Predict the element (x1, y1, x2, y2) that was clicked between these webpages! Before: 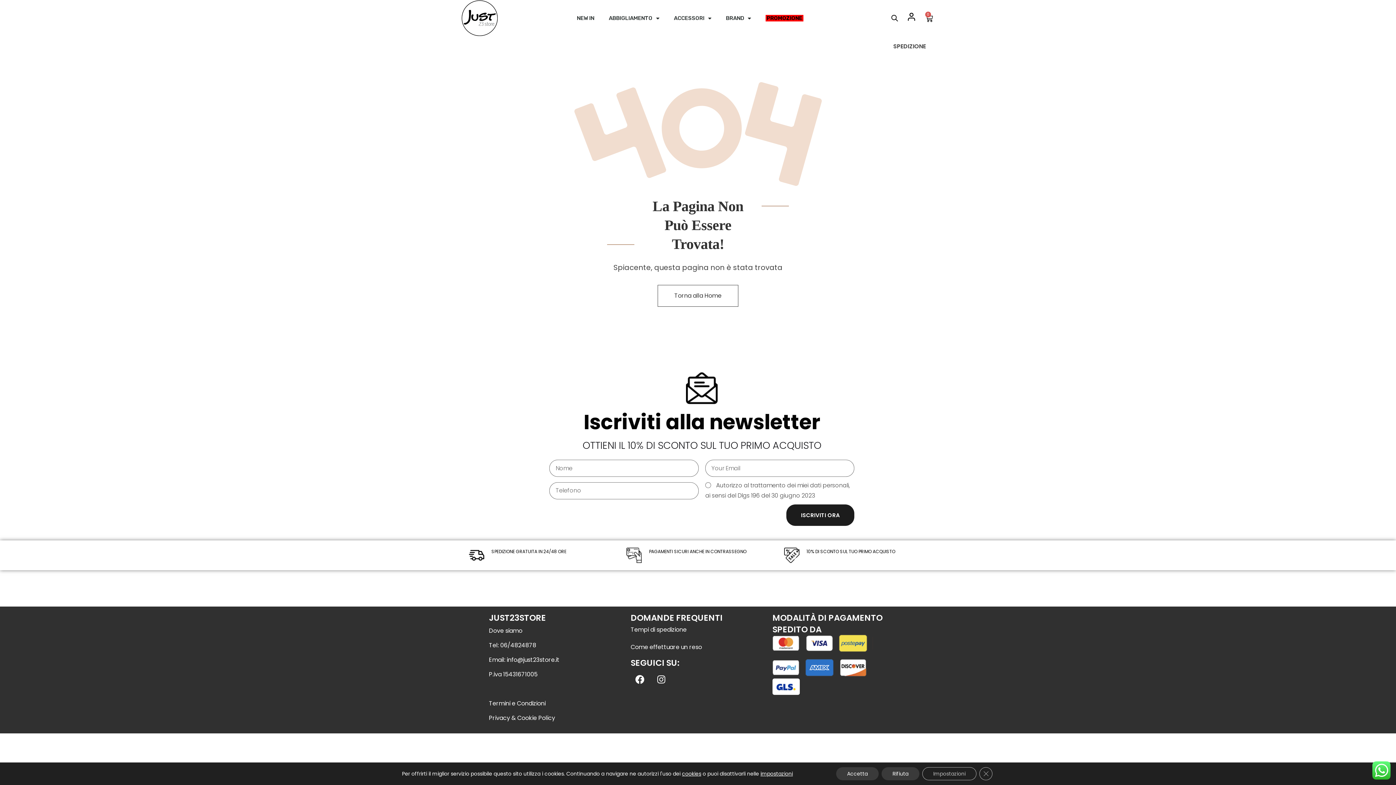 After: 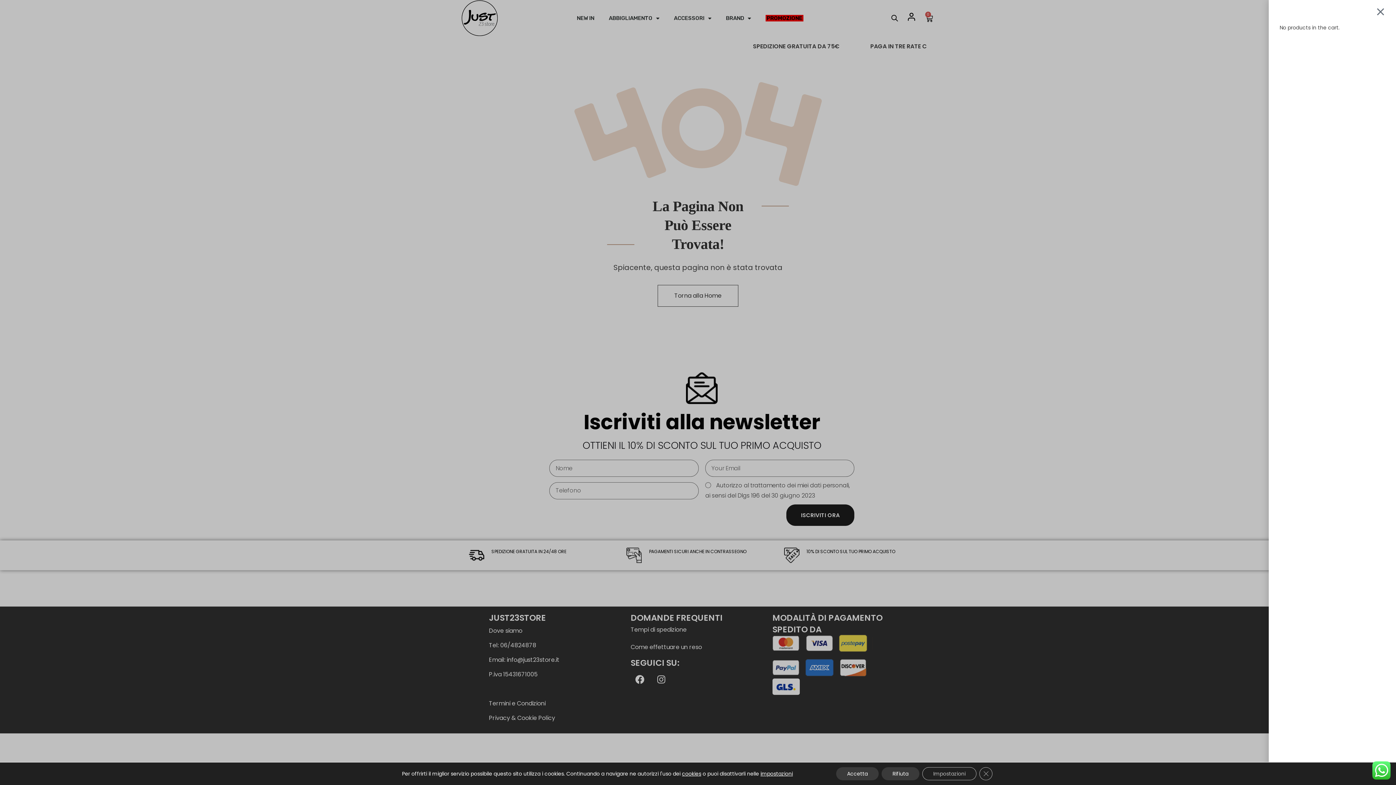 Action: bbox: (916, 9, 941, 26) label: 0
rrello